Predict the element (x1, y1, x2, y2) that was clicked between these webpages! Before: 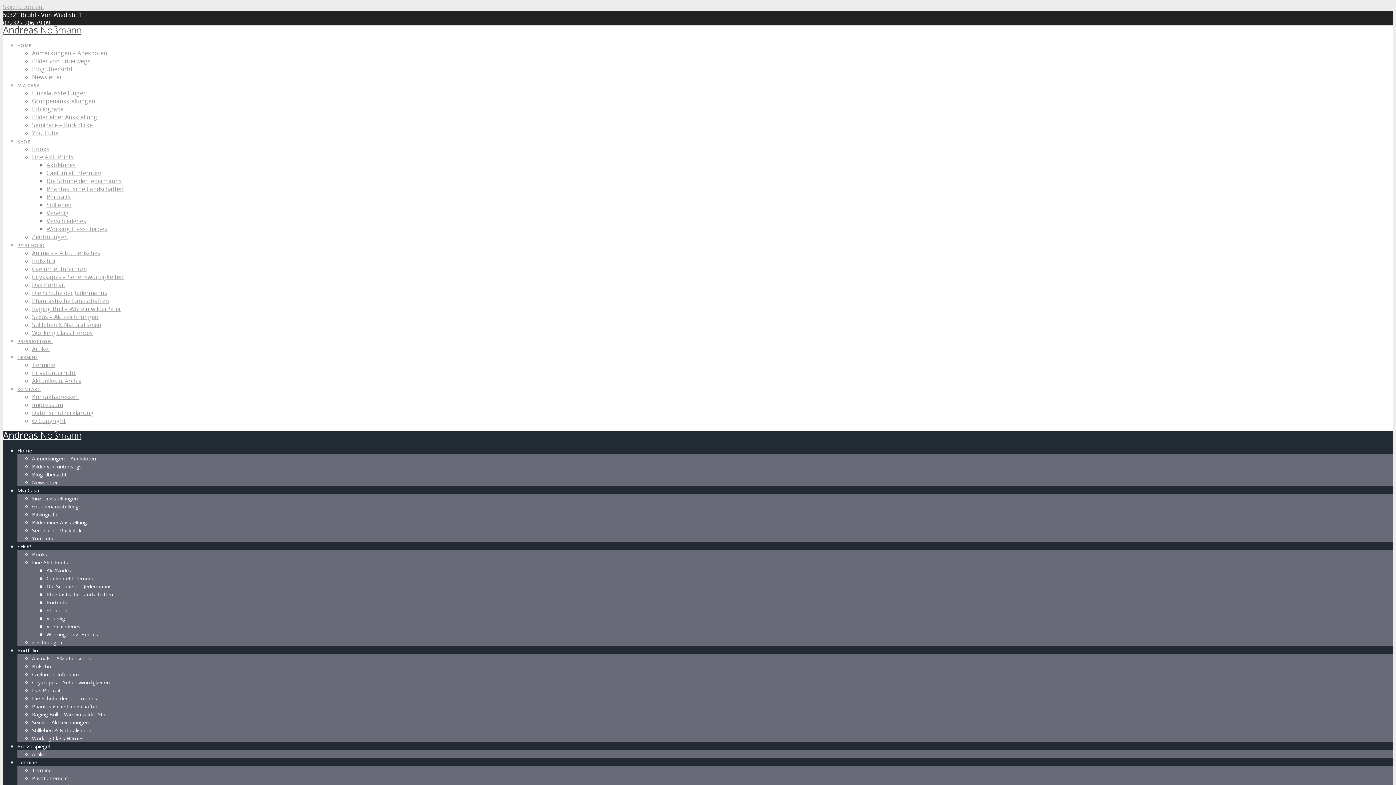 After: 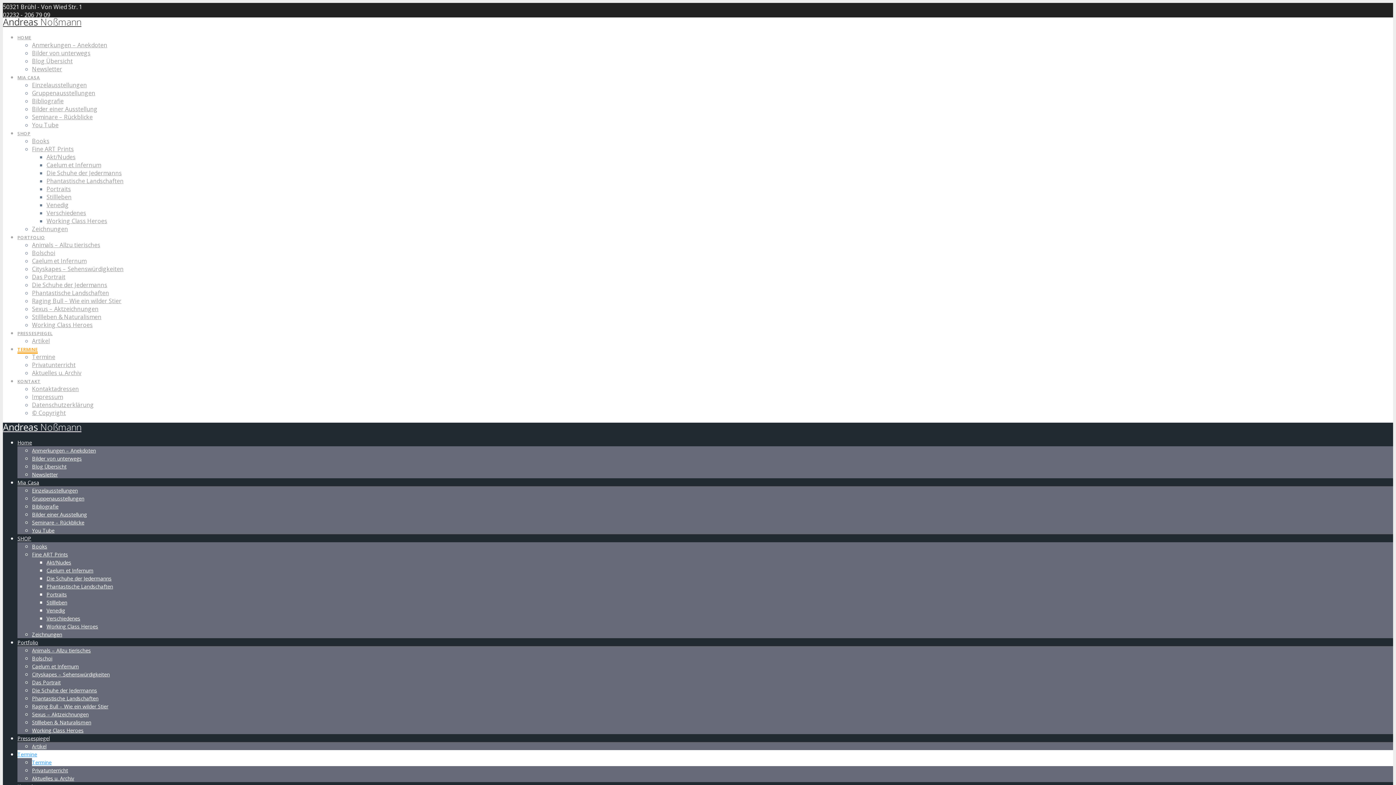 Action: bbox: (17, 759, 37, 766) label: Termine